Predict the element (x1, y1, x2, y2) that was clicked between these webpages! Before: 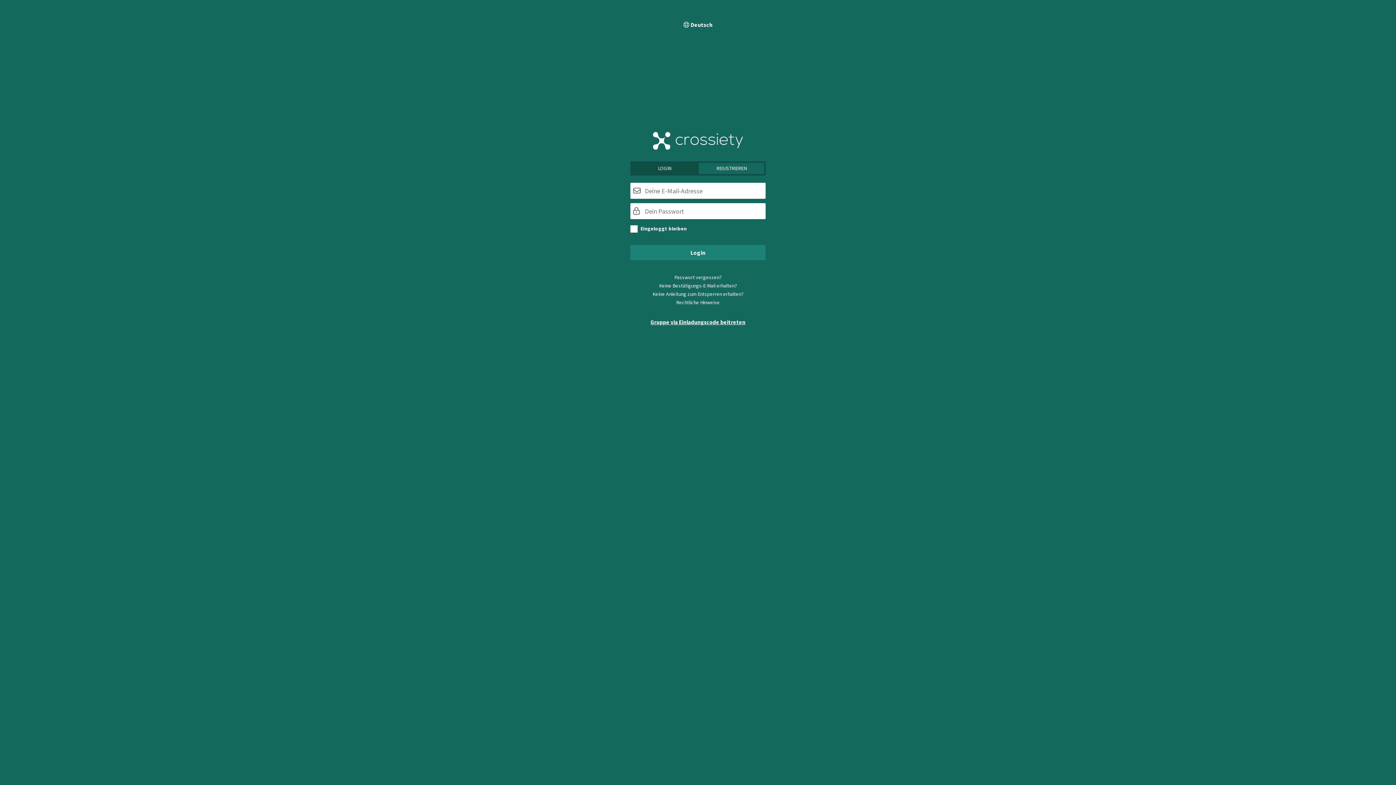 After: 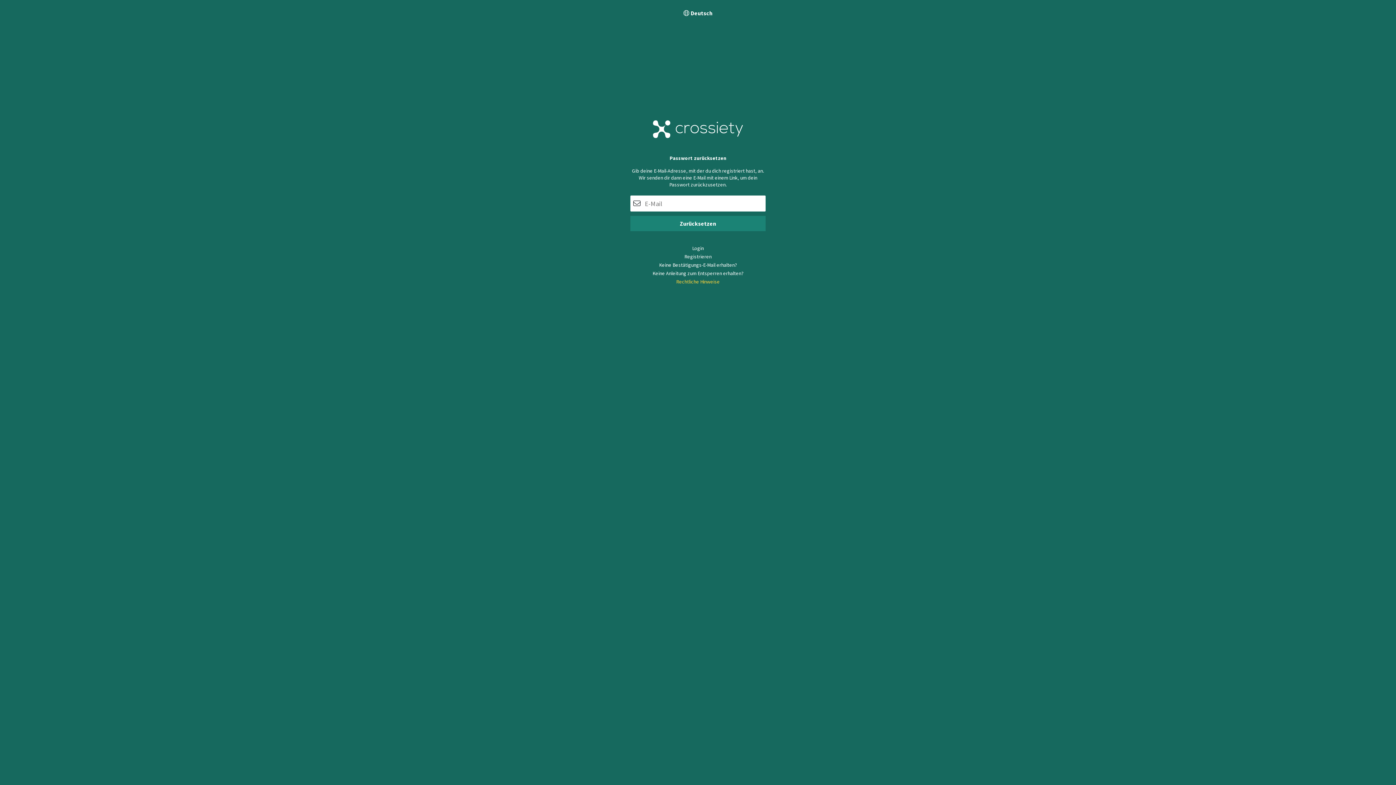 Action: label: Passwort vergessen? bbox: (527, 273, 869, 281)